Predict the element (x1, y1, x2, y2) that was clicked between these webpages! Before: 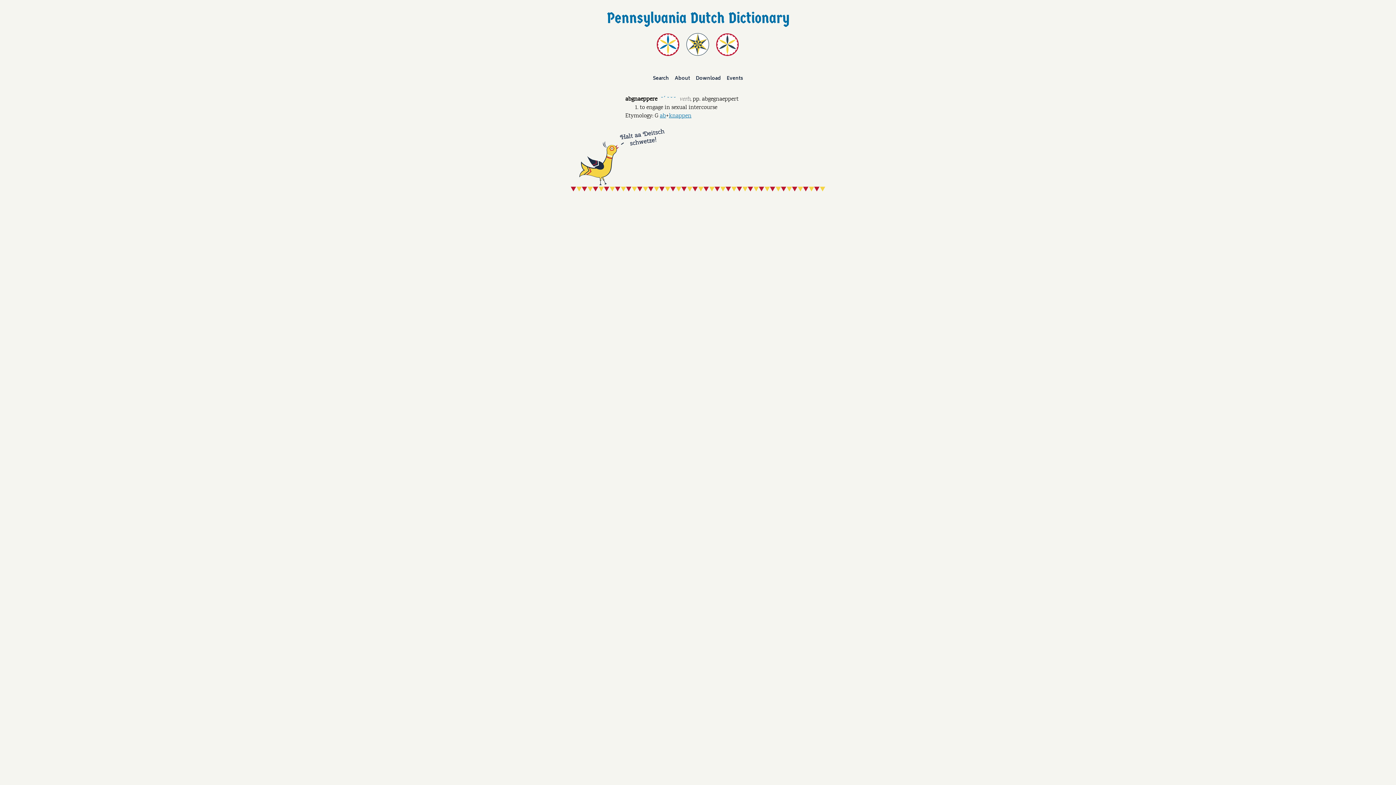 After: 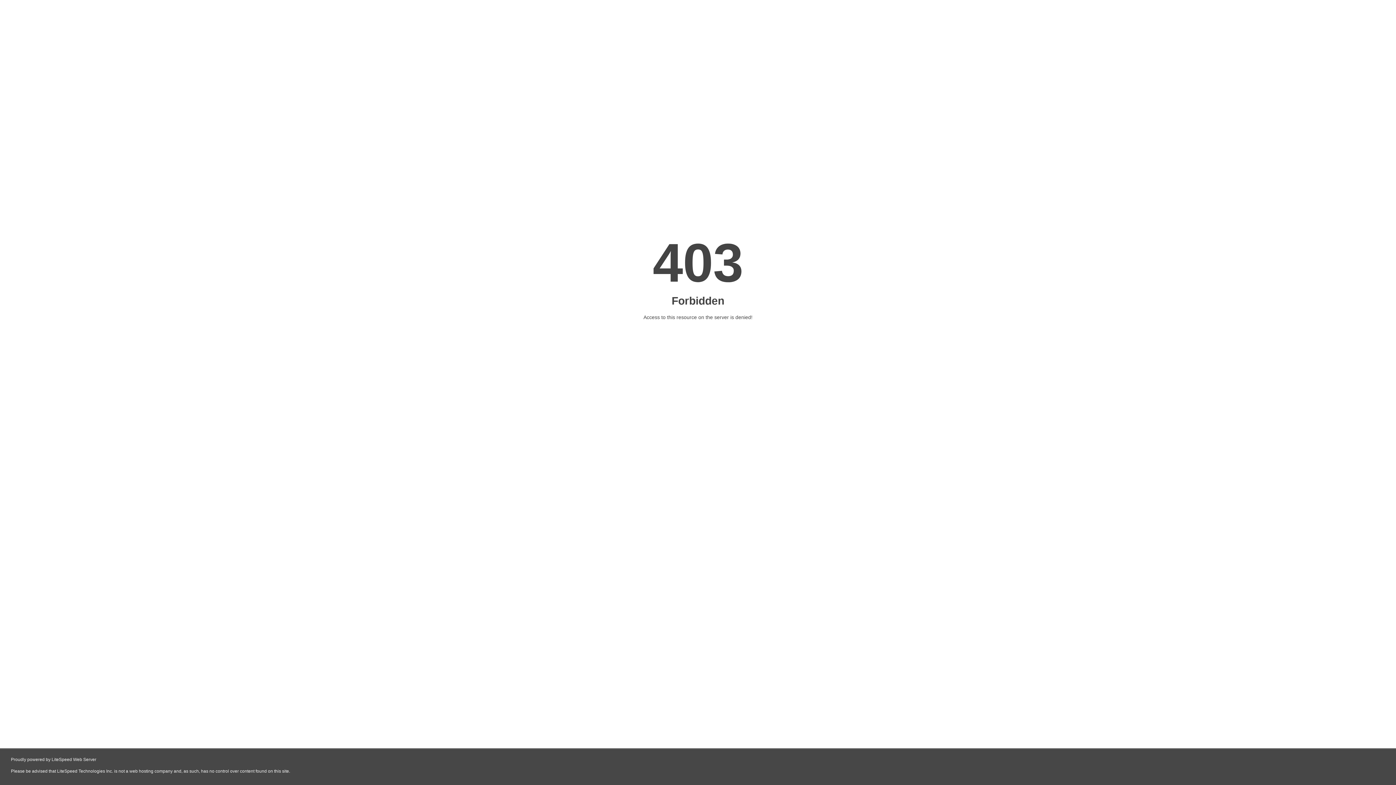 Action: bbox: (726, 74, 743, 83) label: Events